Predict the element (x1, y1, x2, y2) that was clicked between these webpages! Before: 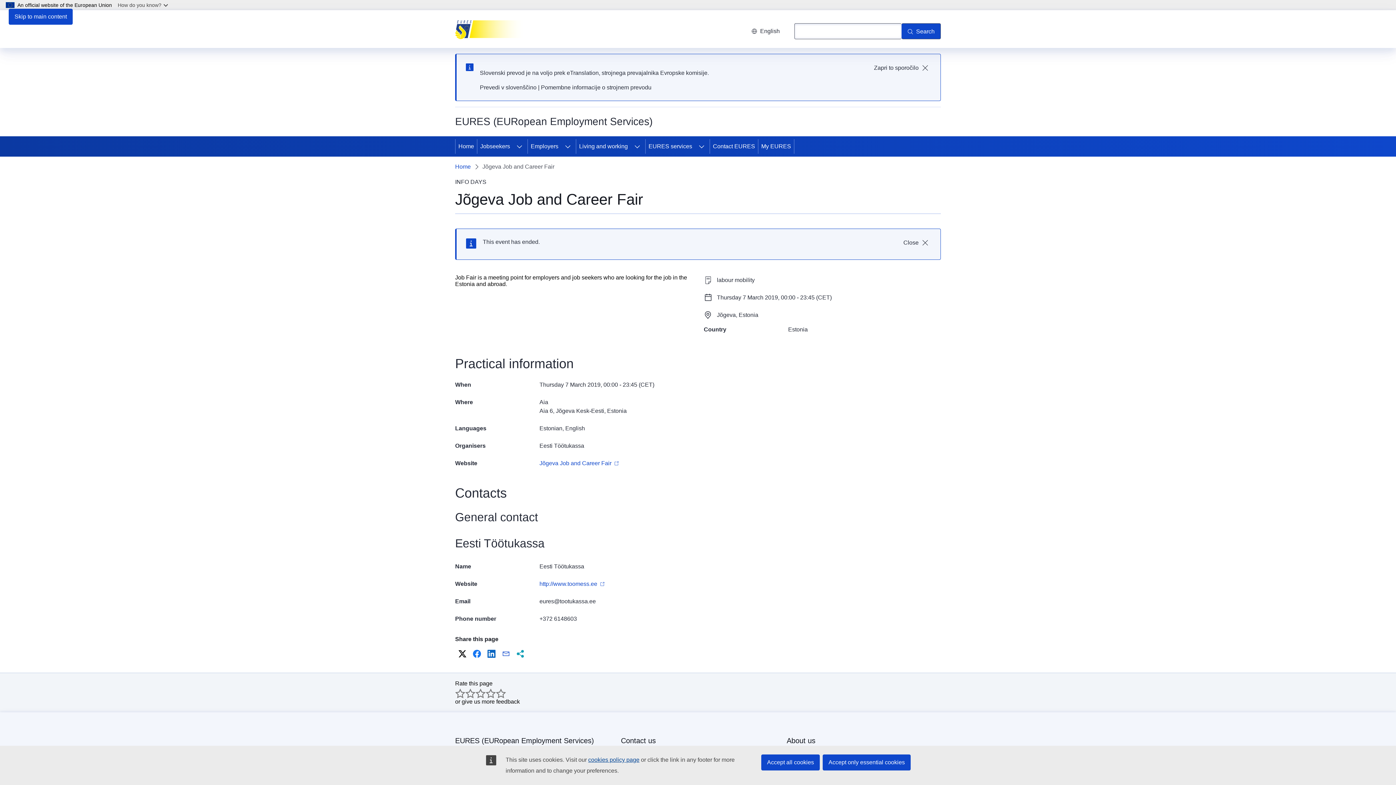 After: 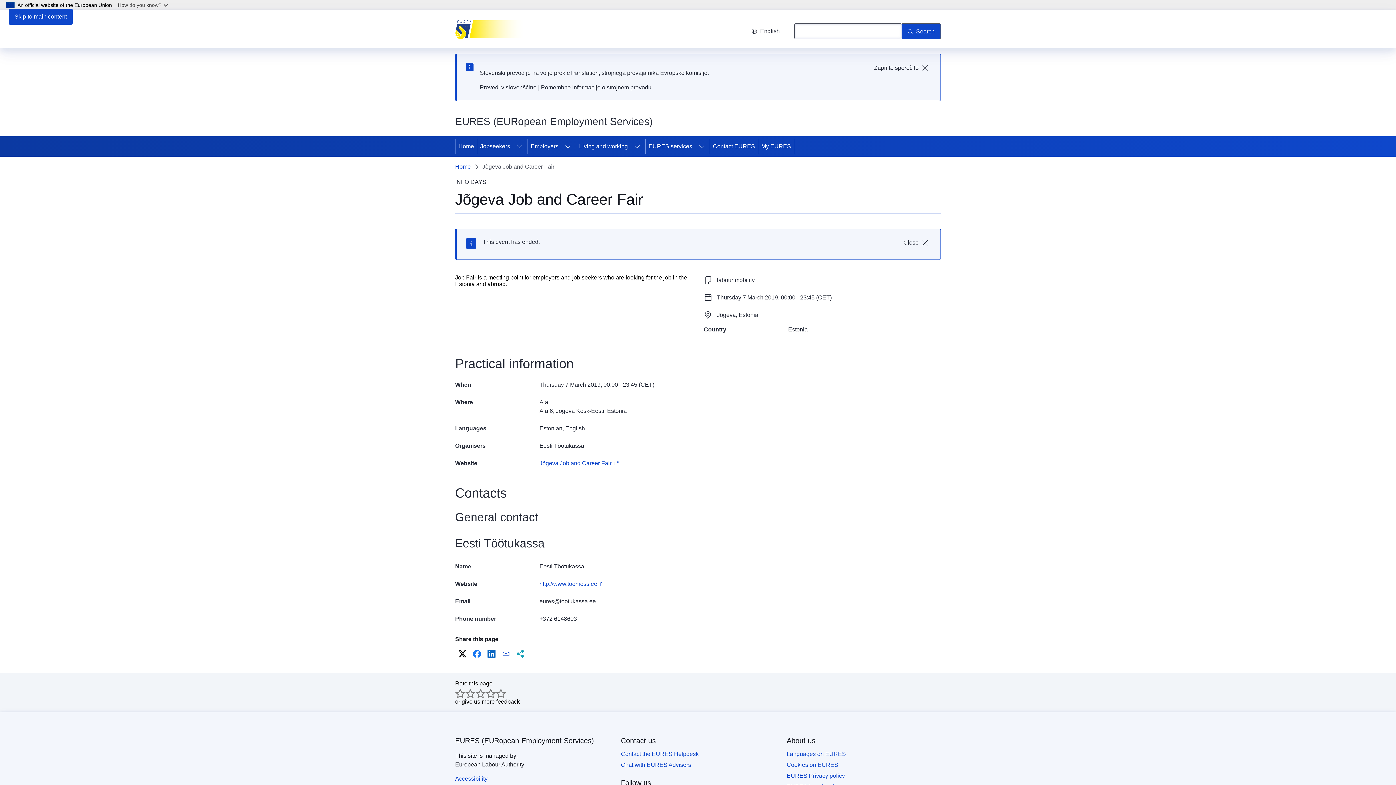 Action: label: Accept only essential cookies bbox: (822, 754, 910, 770)